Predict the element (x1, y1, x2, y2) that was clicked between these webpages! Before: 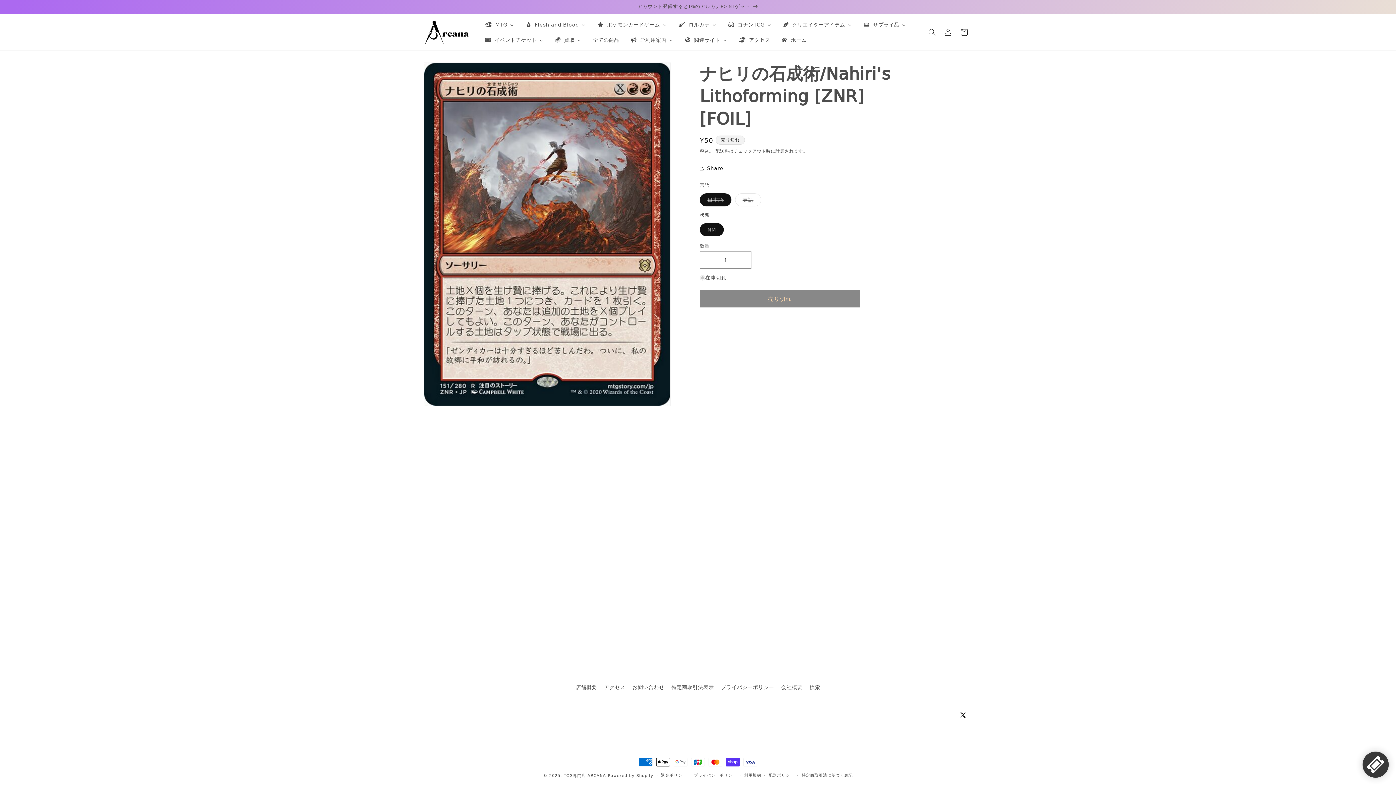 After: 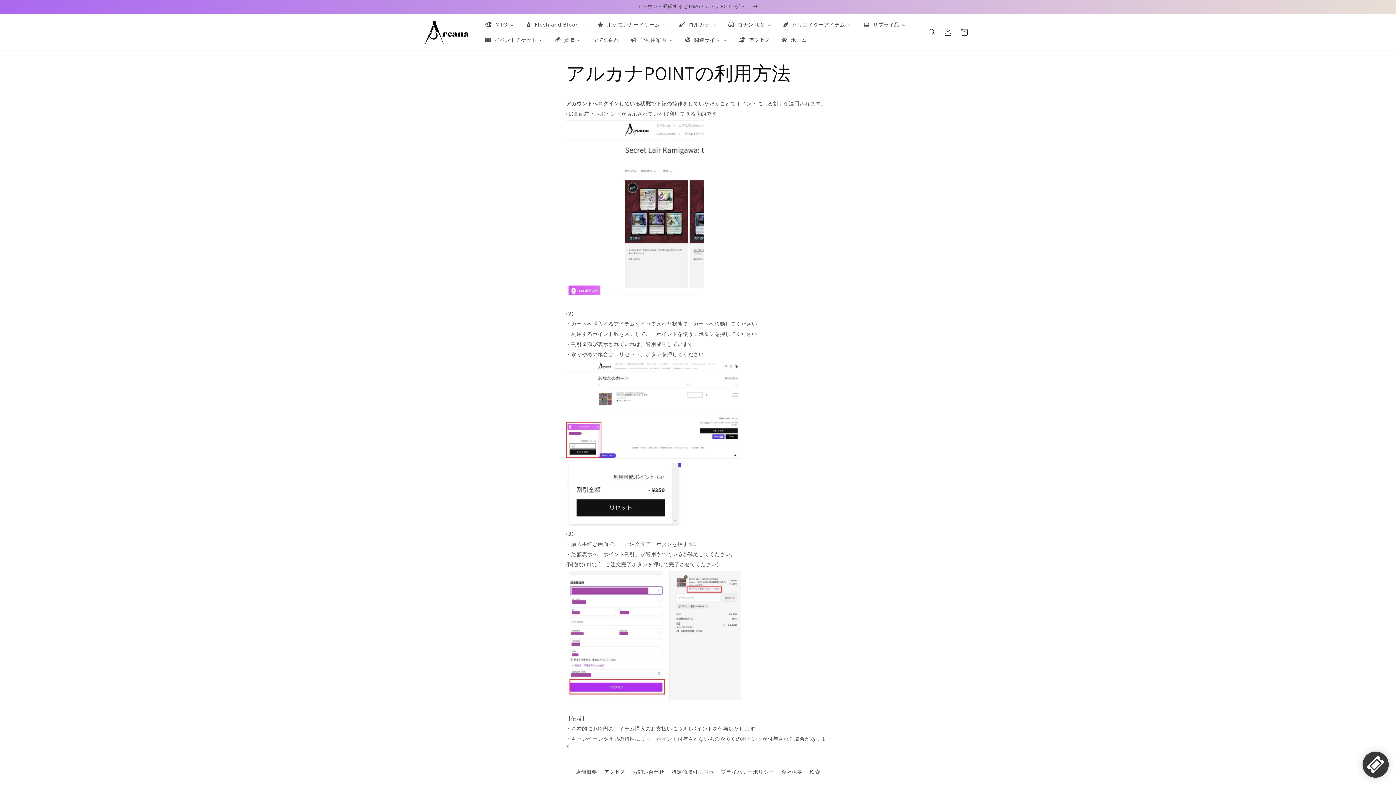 Action: label: アカウント登録すると1%のアルカナPOINTゲット bbox: (418, 0, 977, 13)